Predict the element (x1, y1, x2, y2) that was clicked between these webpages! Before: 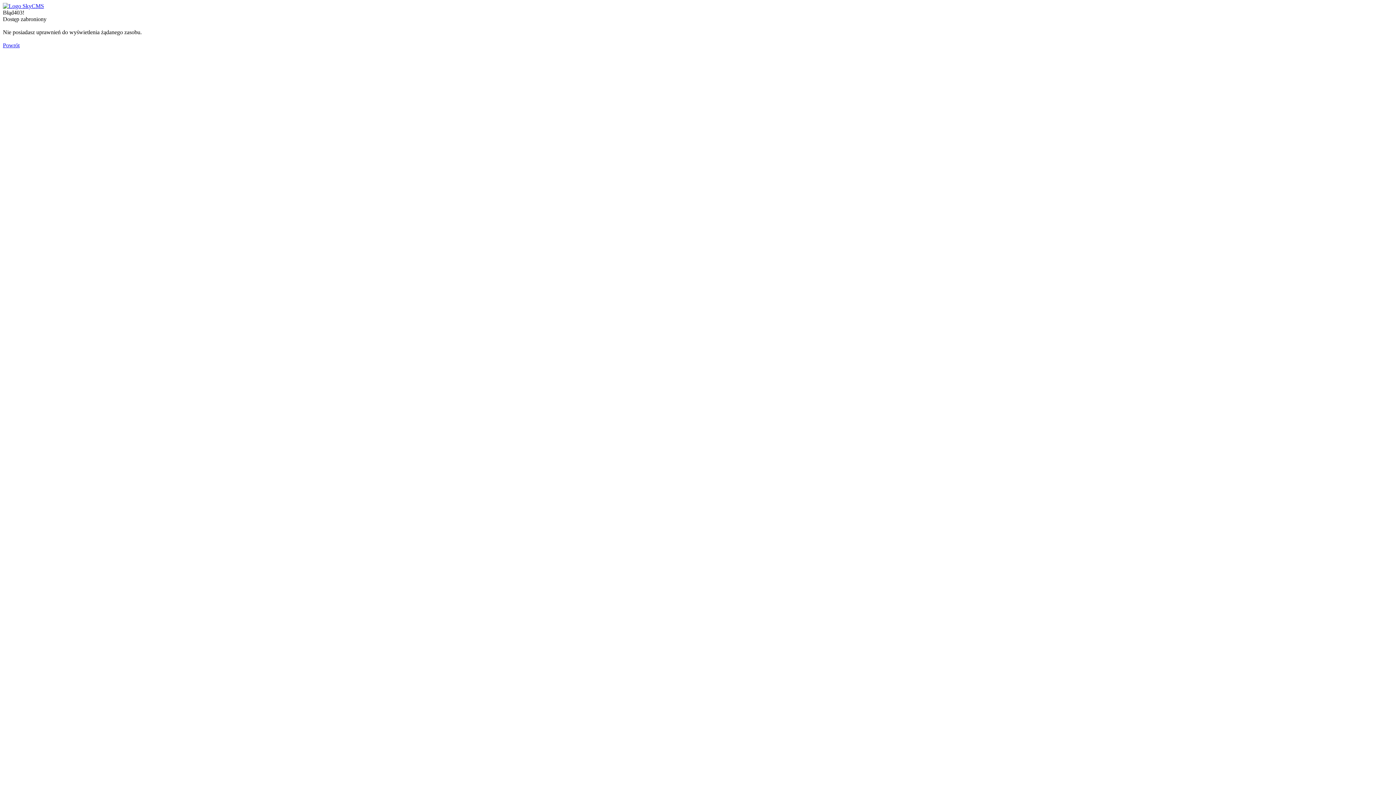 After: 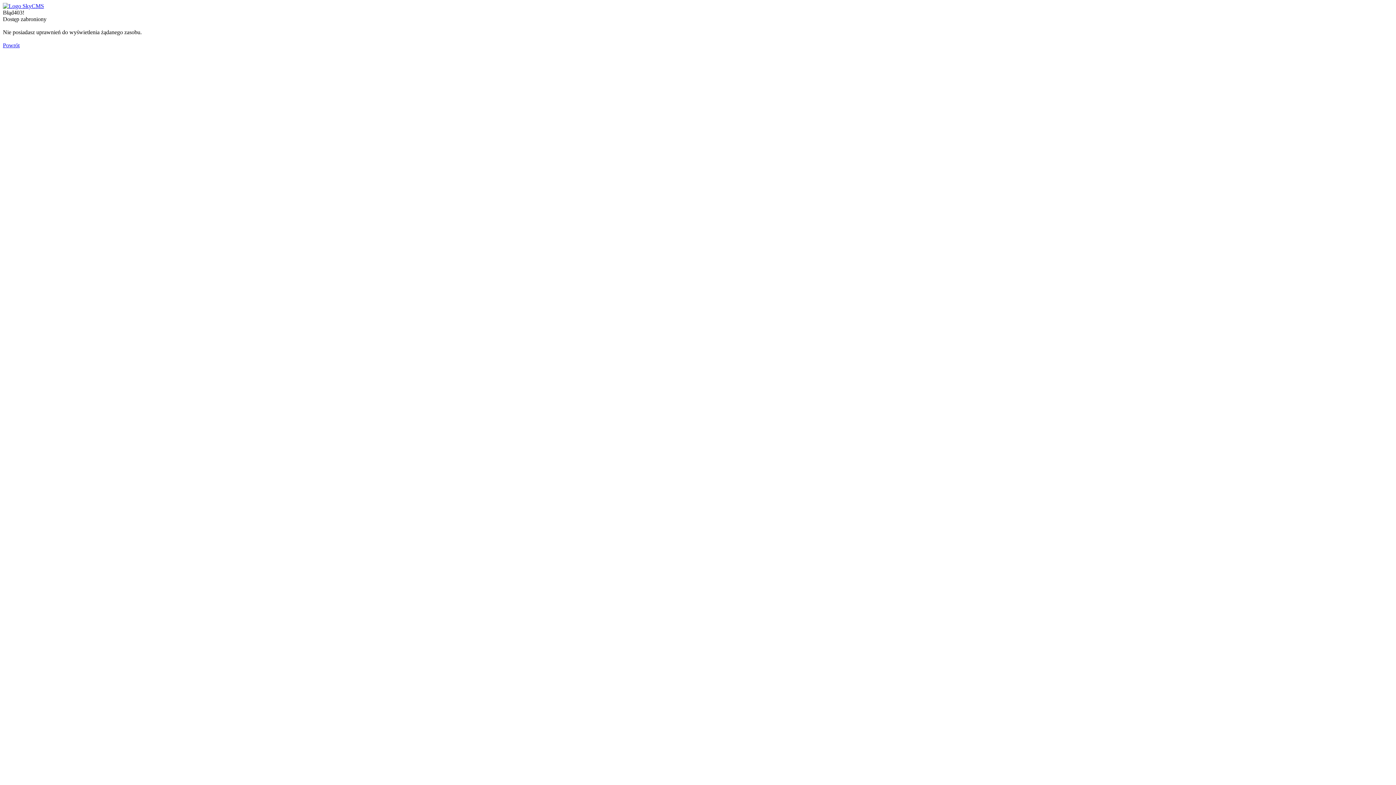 Action: bbox: (2, 2, 44, 9)